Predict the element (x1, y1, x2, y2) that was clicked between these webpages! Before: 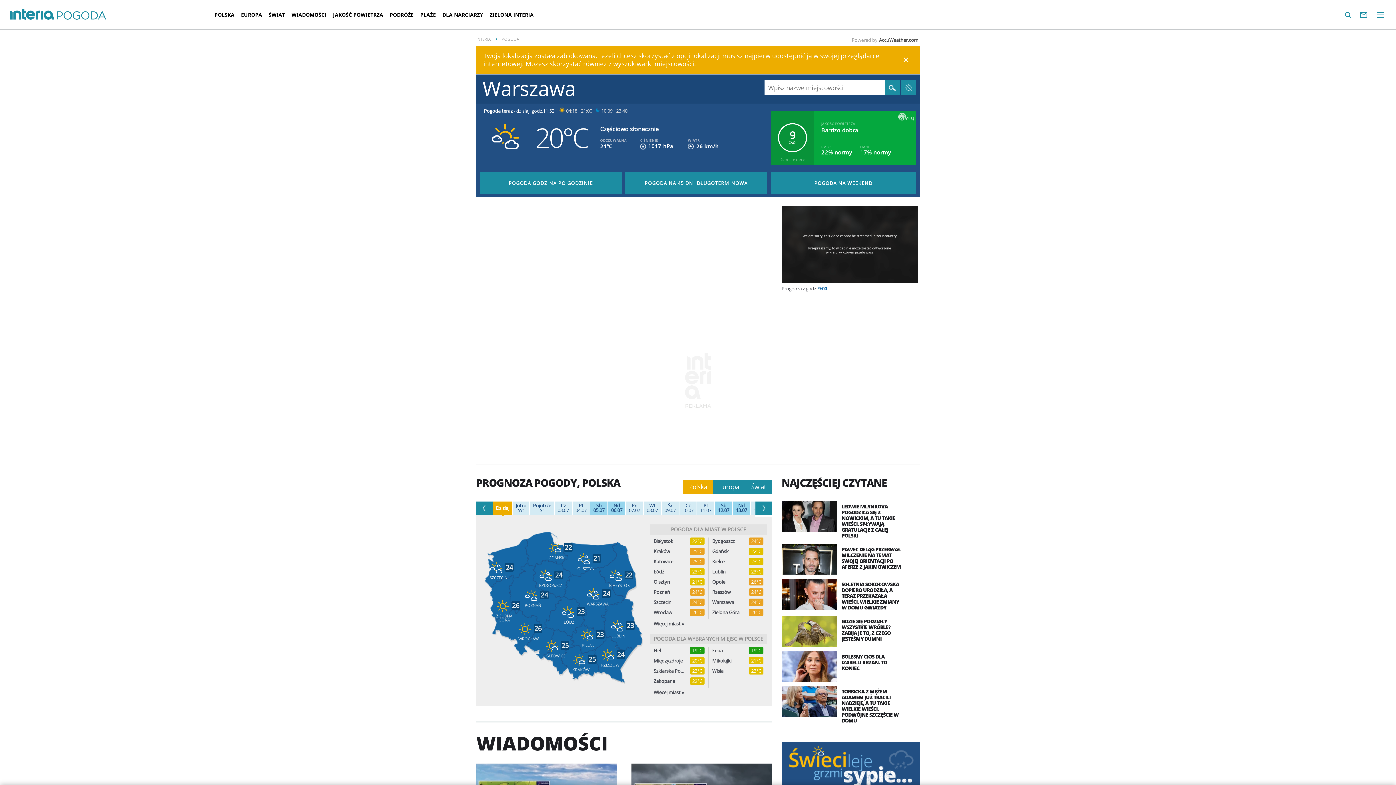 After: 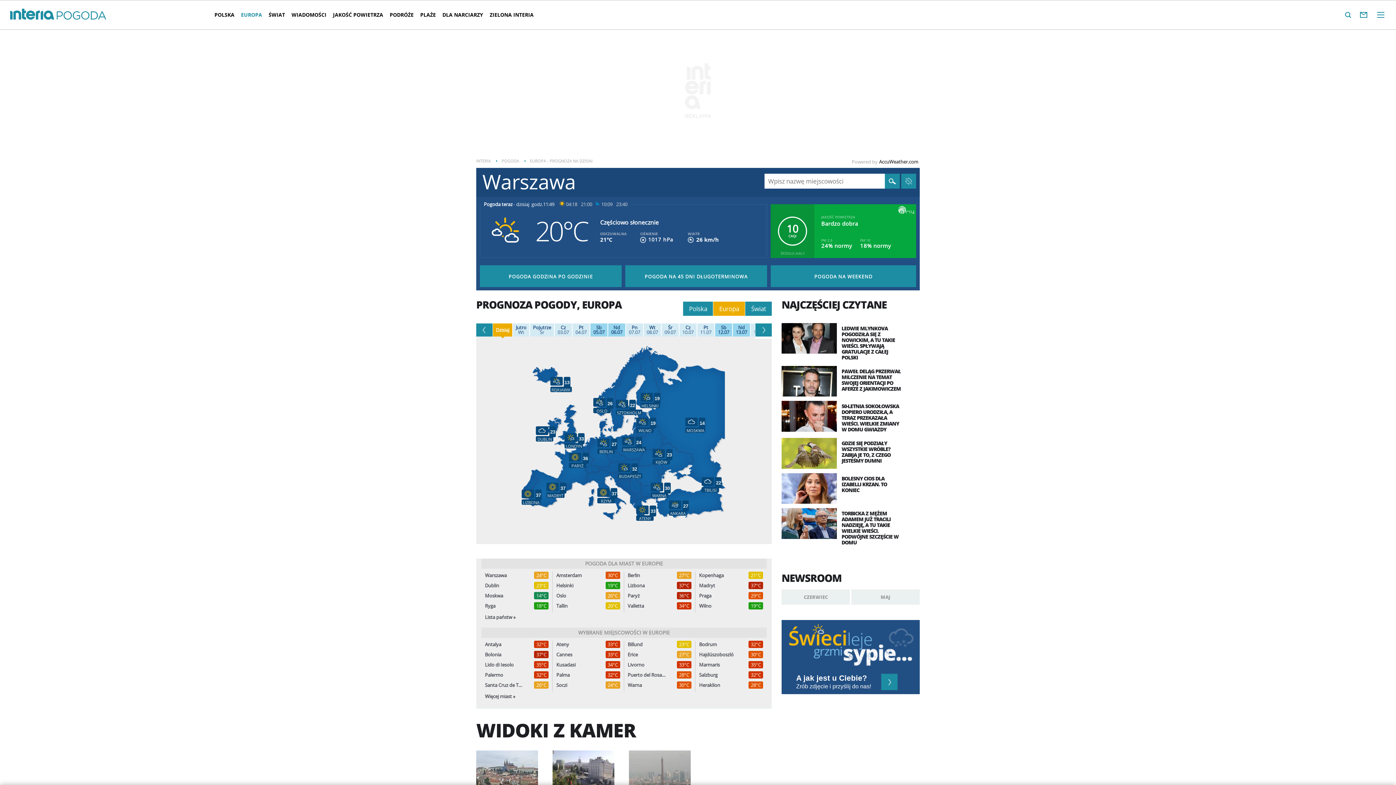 Action: label: Europa bbox: (713, 480, 745, 494)